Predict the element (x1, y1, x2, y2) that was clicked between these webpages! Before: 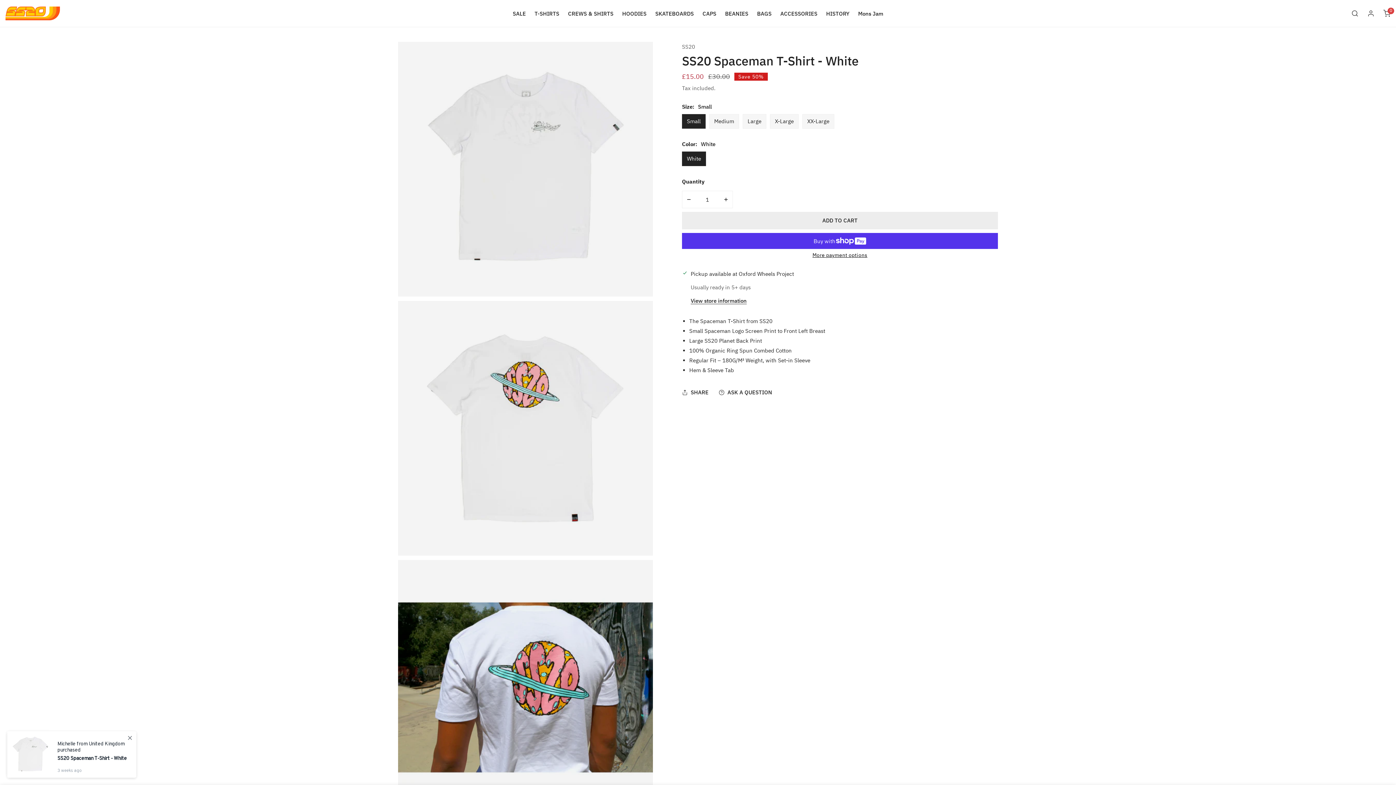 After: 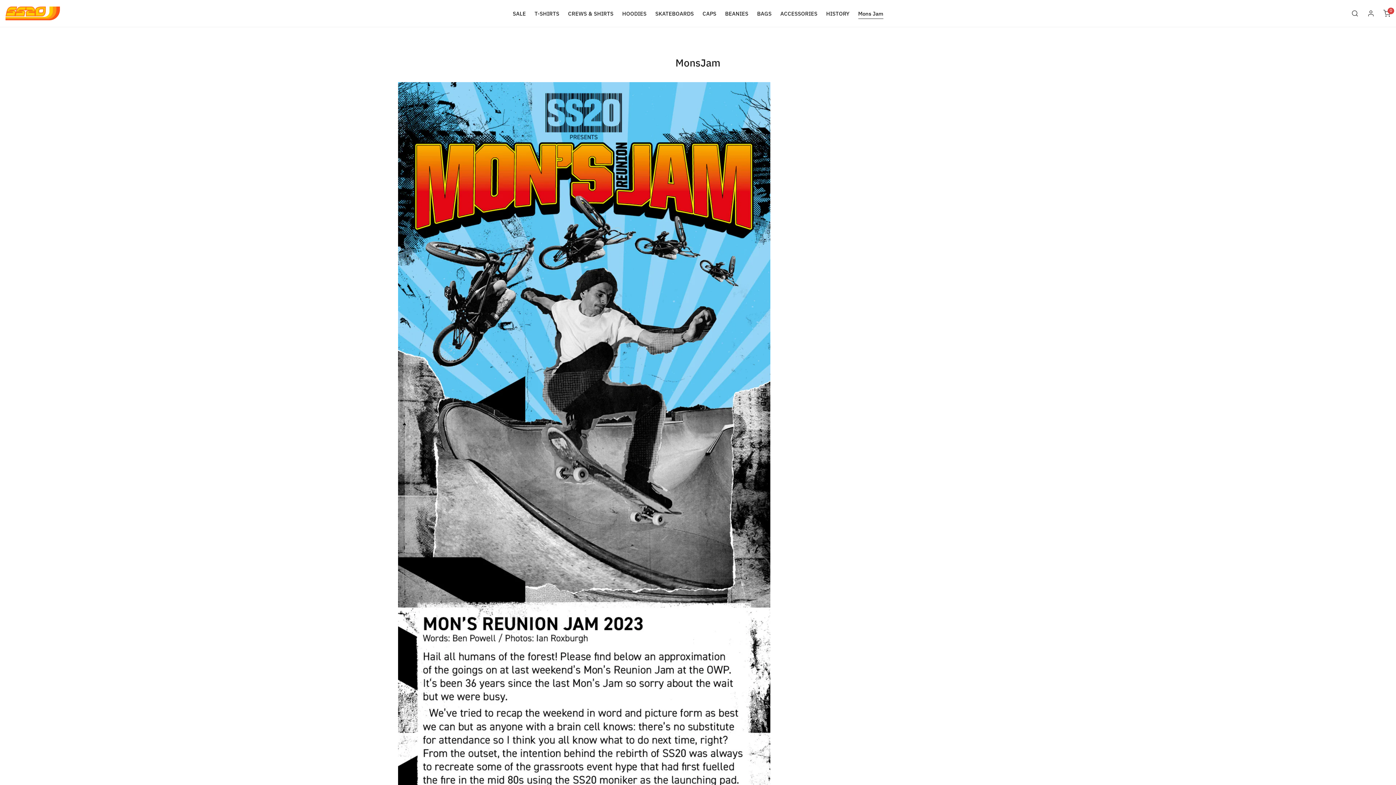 Action: label: Mons Jam bbox: (854, 4, 887, 22)